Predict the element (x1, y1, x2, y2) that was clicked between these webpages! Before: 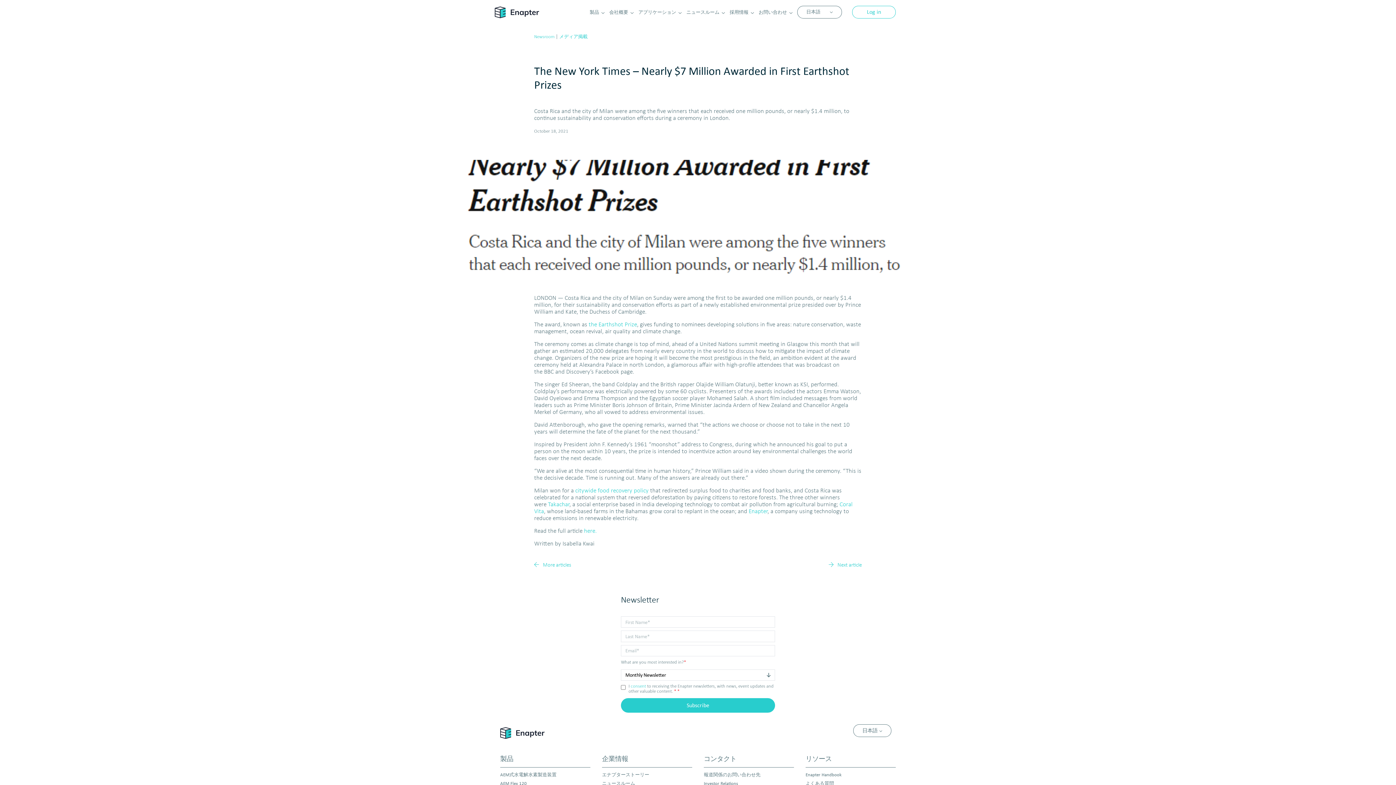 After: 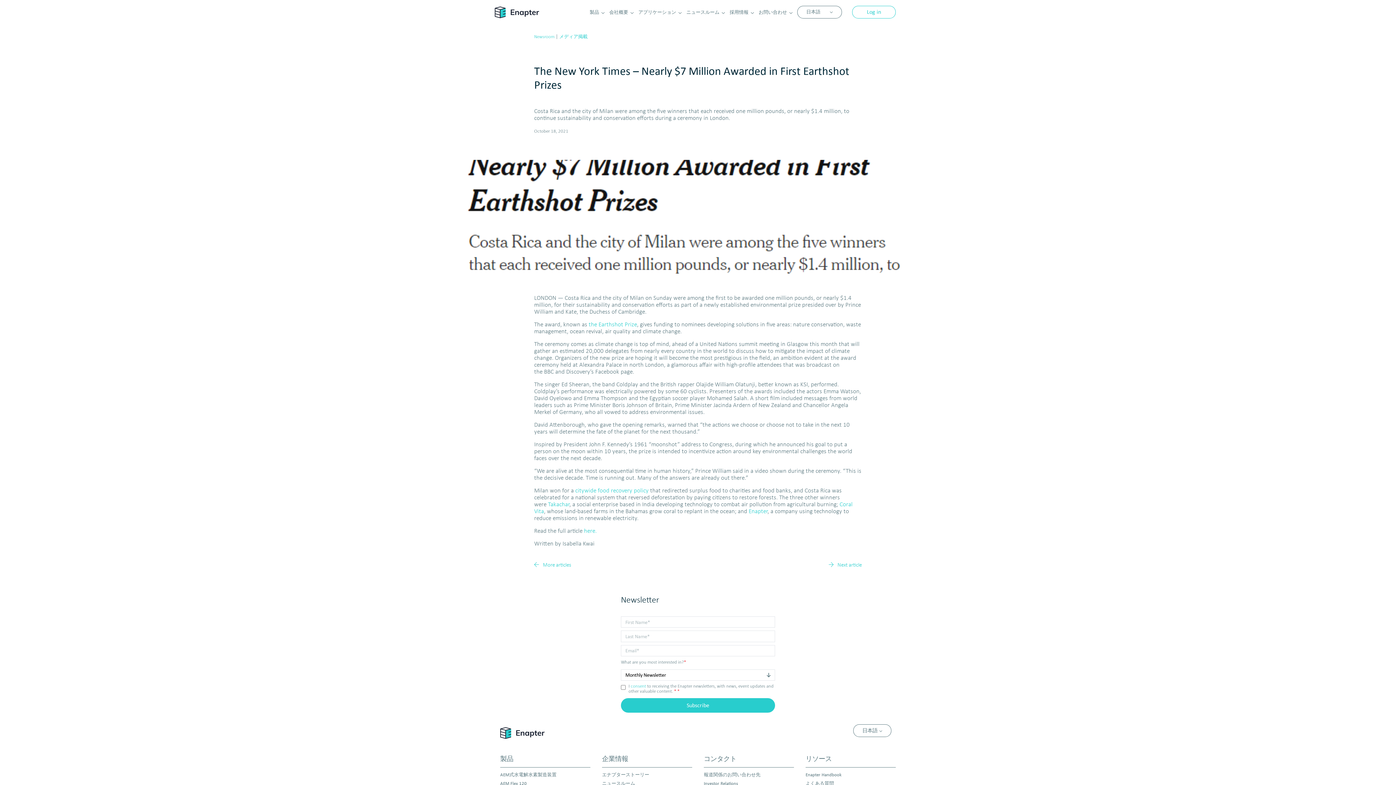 Action: bbox: (805, 771, 841, 778) label: Enapter Handbook